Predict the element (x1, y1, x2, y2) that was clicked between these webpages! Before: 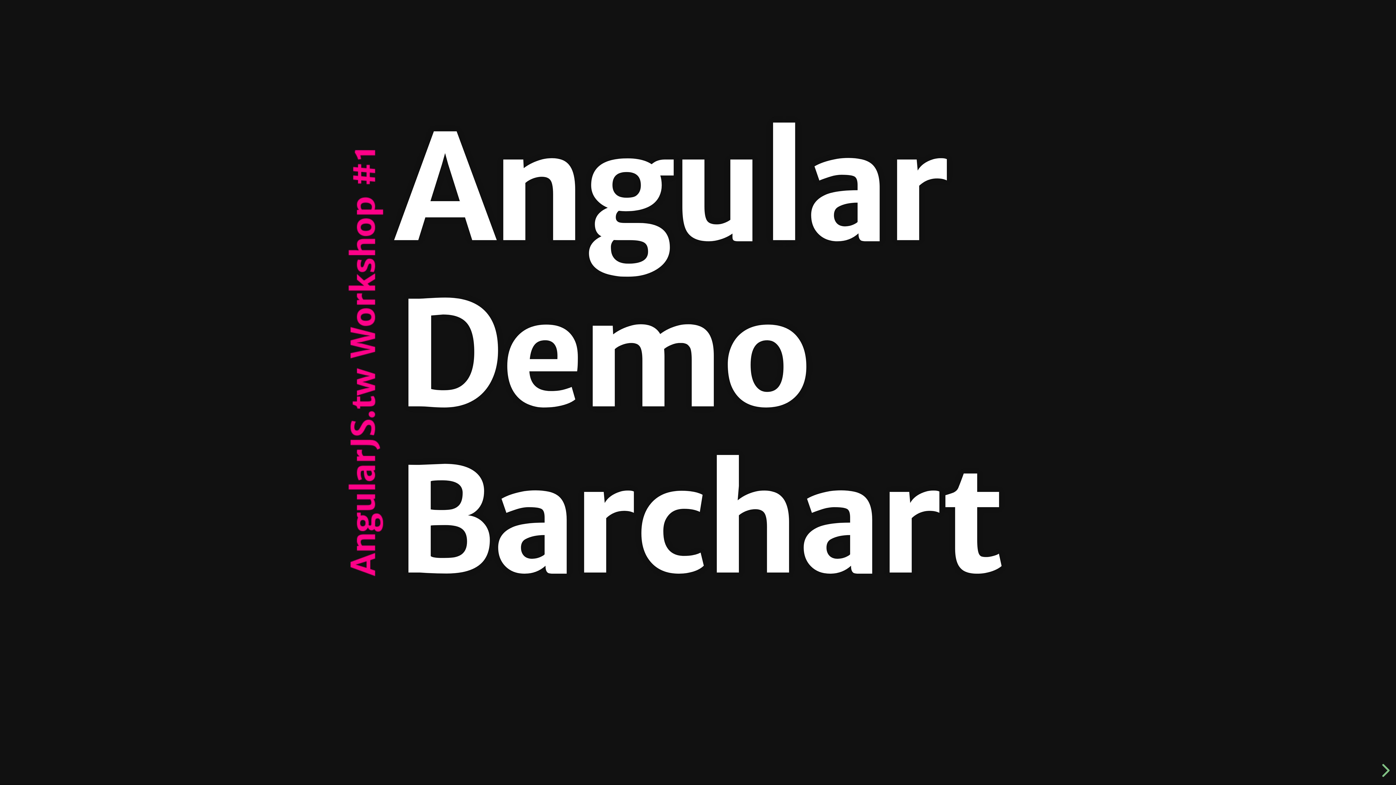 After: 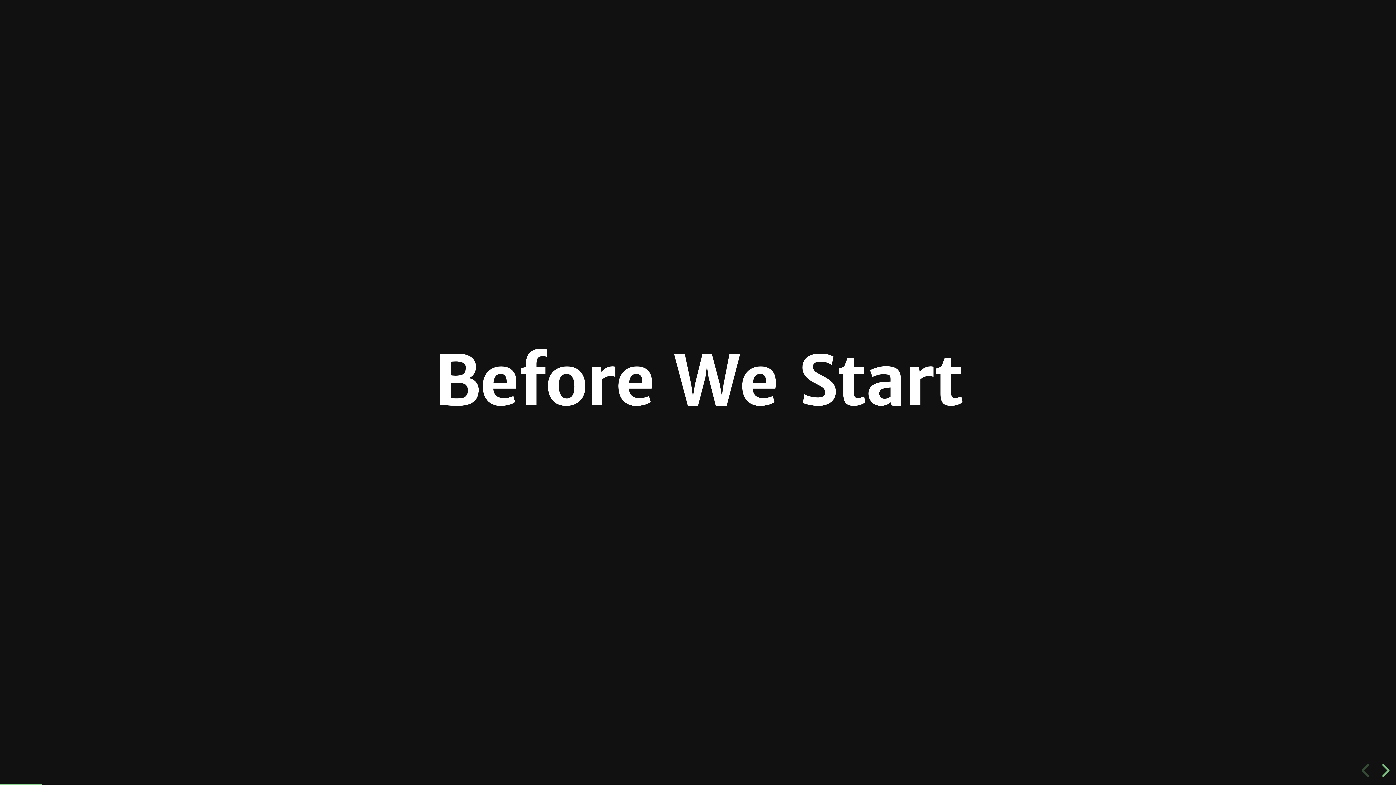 Action: bbox: (1378, 764, 1391, 777) label: next slide